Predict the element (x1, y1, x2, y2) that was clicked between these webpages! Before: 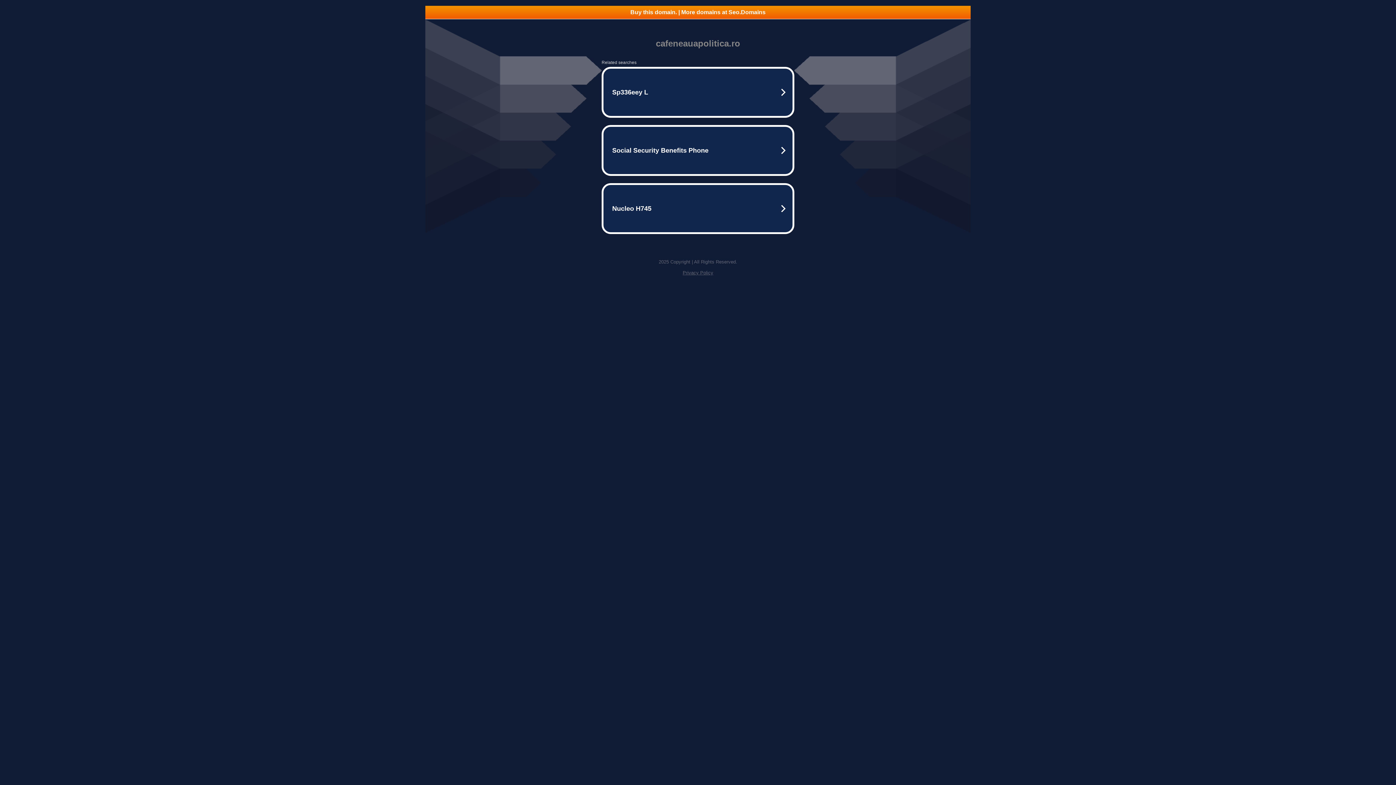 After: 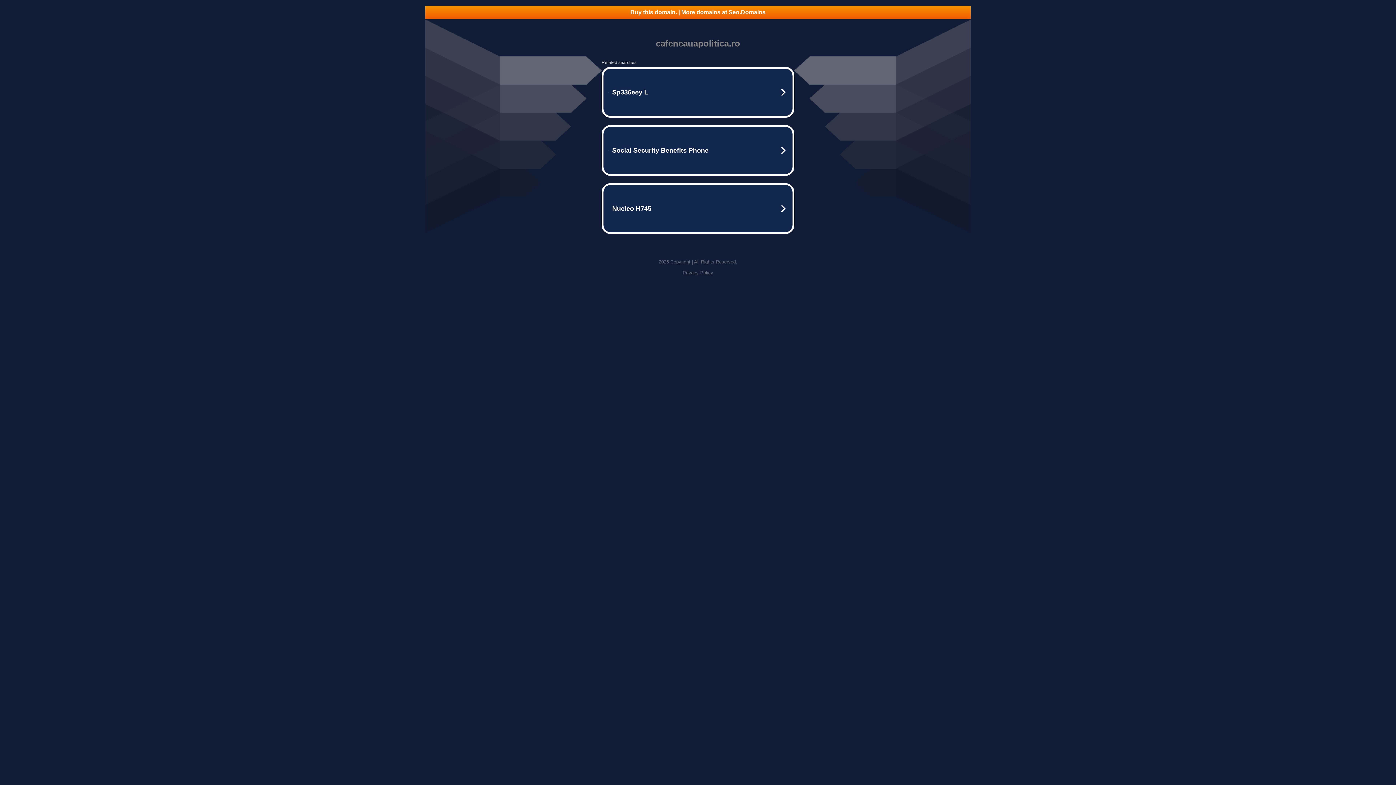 Action: bbox: (425, 5, 970, 18) label: Buy this domain. | More domains at Seo.Domains